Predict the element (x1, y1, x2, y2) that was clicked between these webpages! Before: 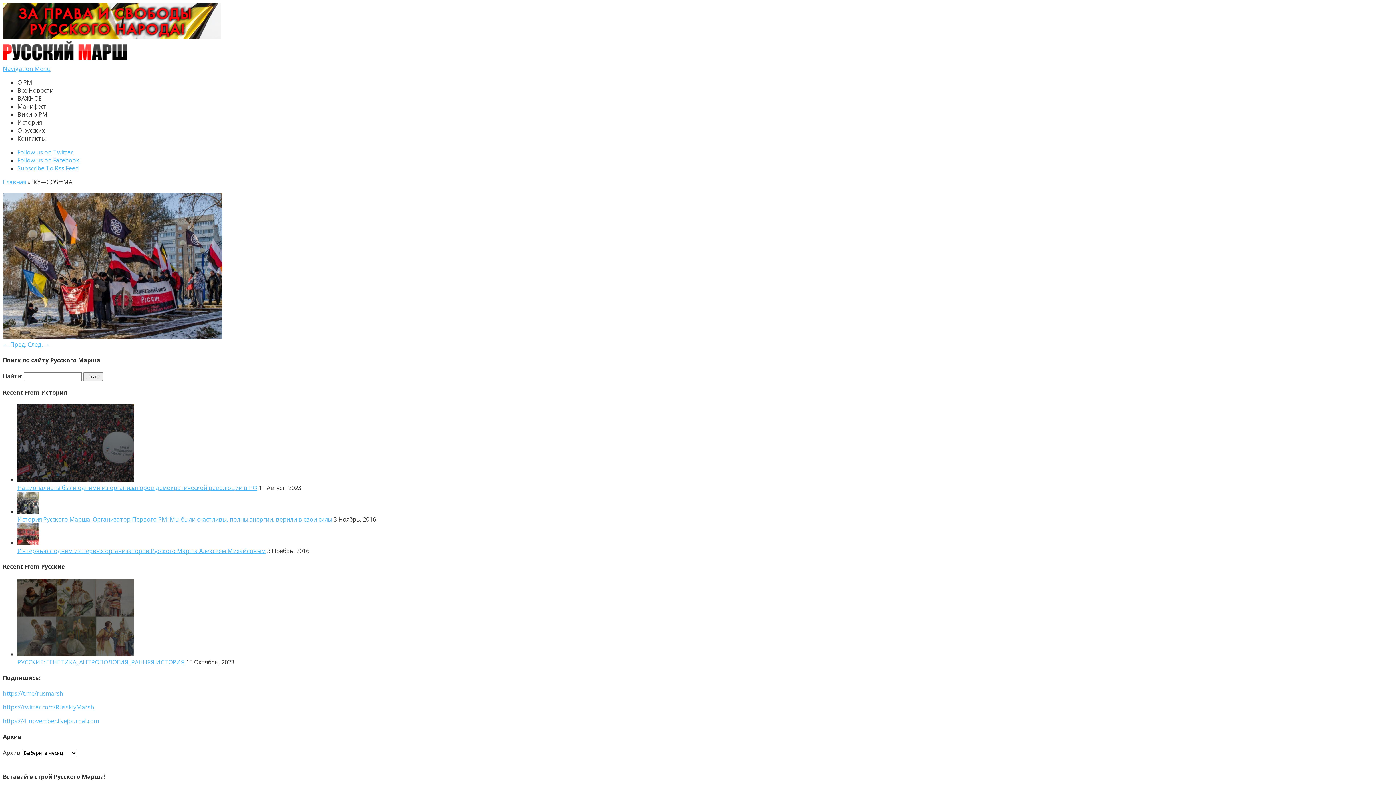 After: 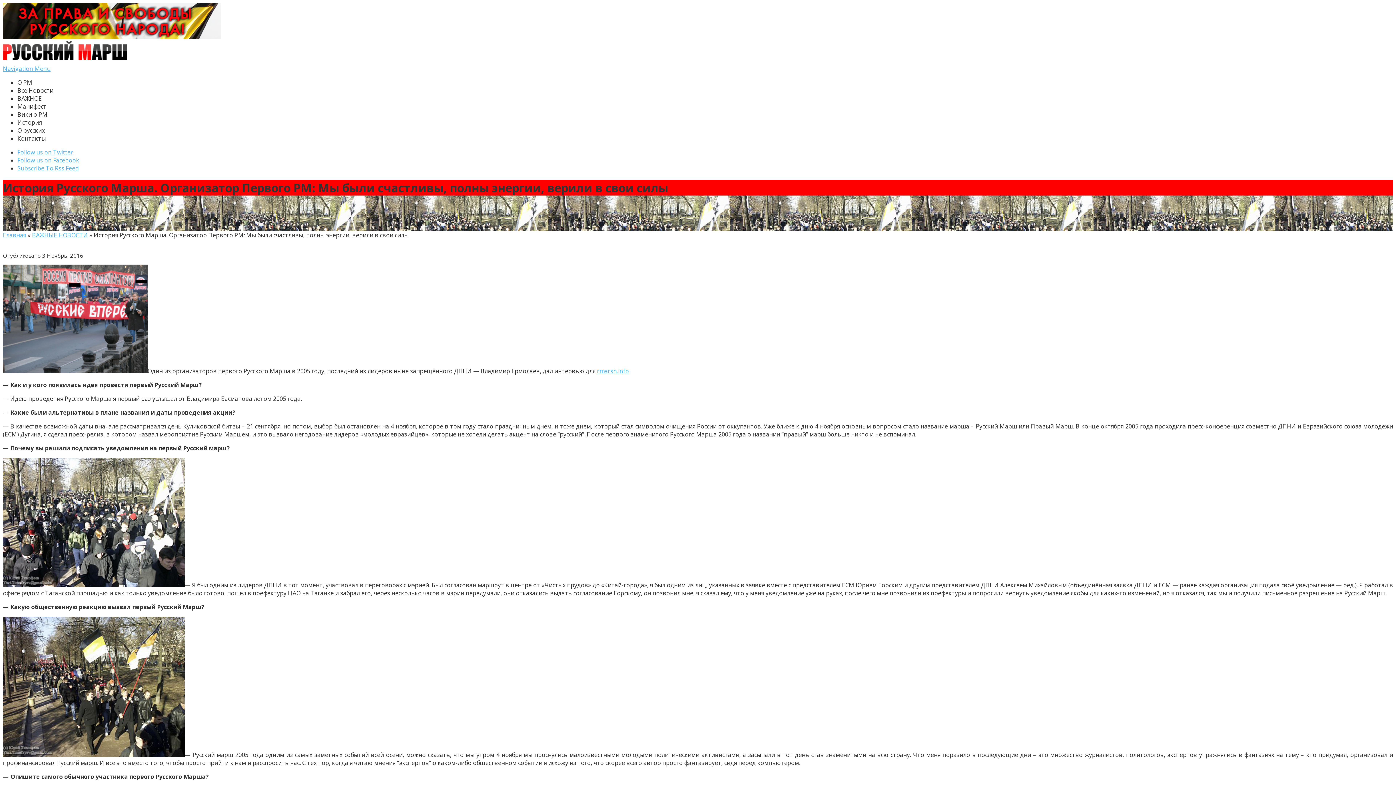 Action: bbox: (17, 515, 332, 523) label: История Русского Марша. Организатор Первого РМ: Мы были счастливы, полны энергии, верили в свои силы